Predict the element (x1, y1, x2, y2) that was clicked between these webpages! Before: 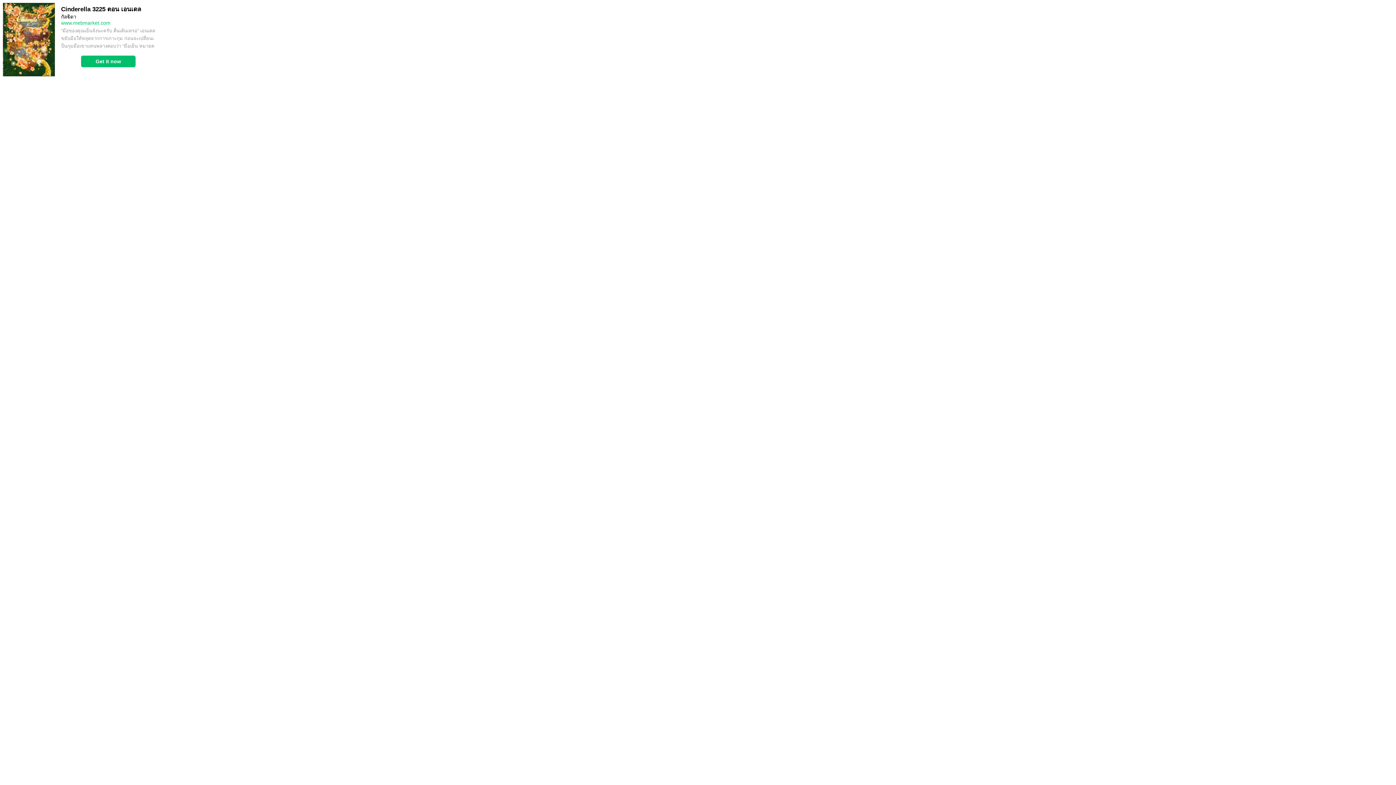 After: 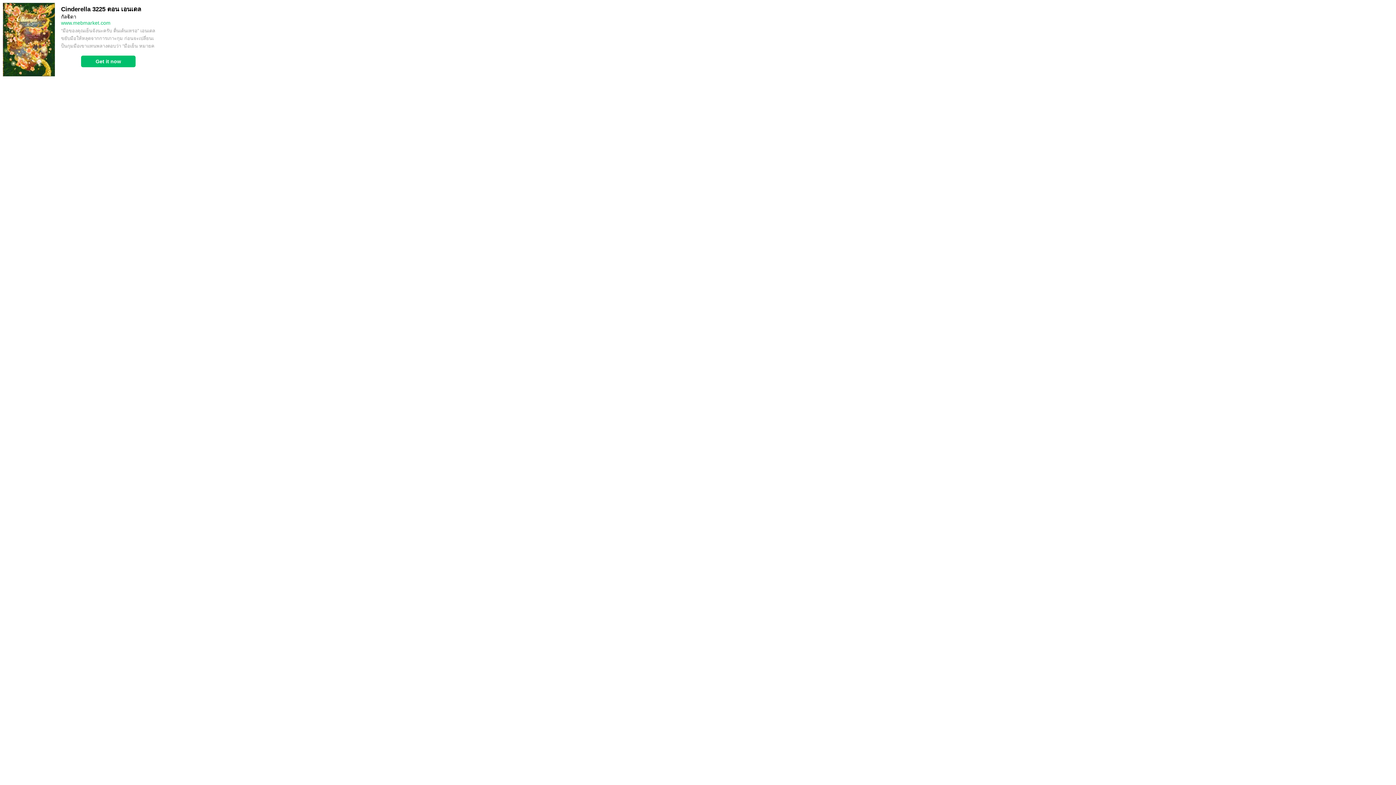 Action: label: Get it now bbox: (61, 55, 155, 67)